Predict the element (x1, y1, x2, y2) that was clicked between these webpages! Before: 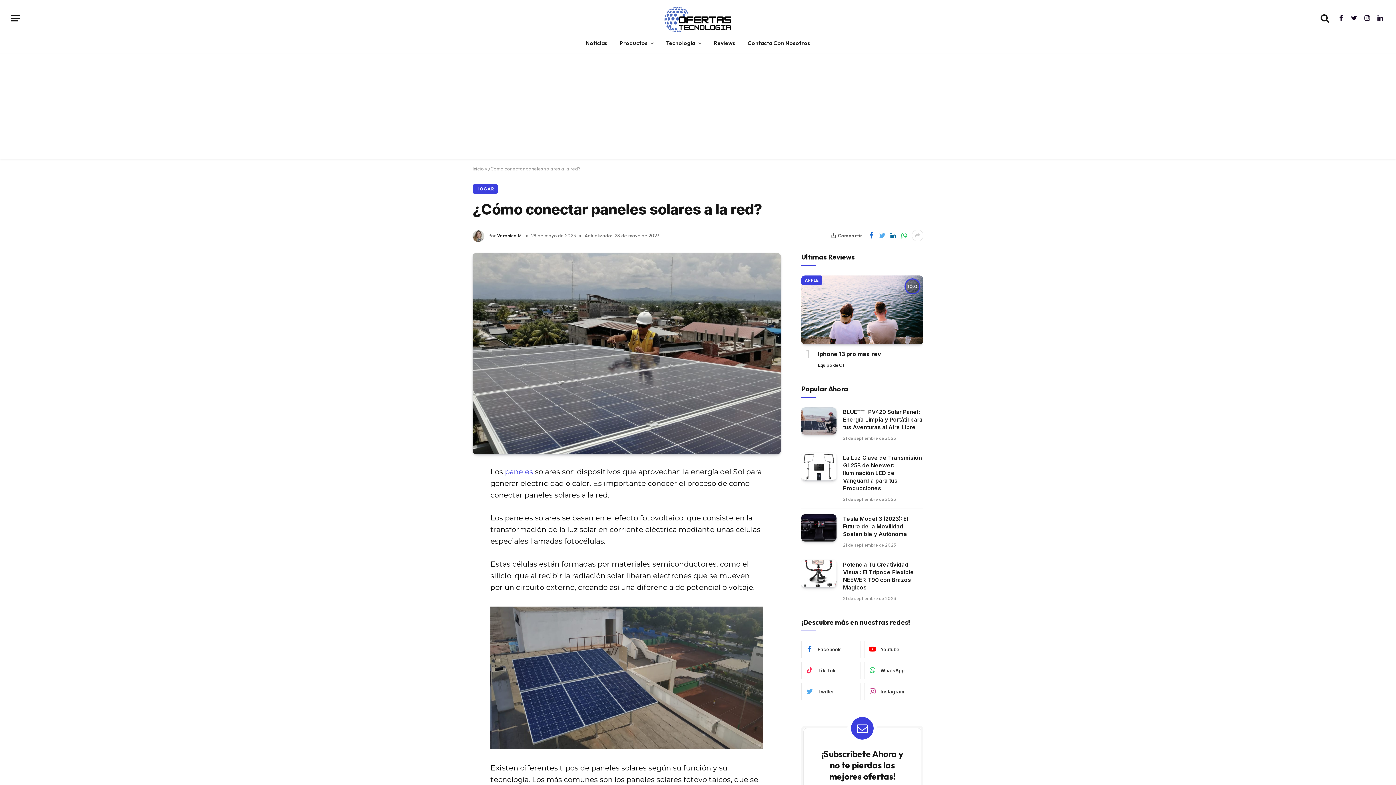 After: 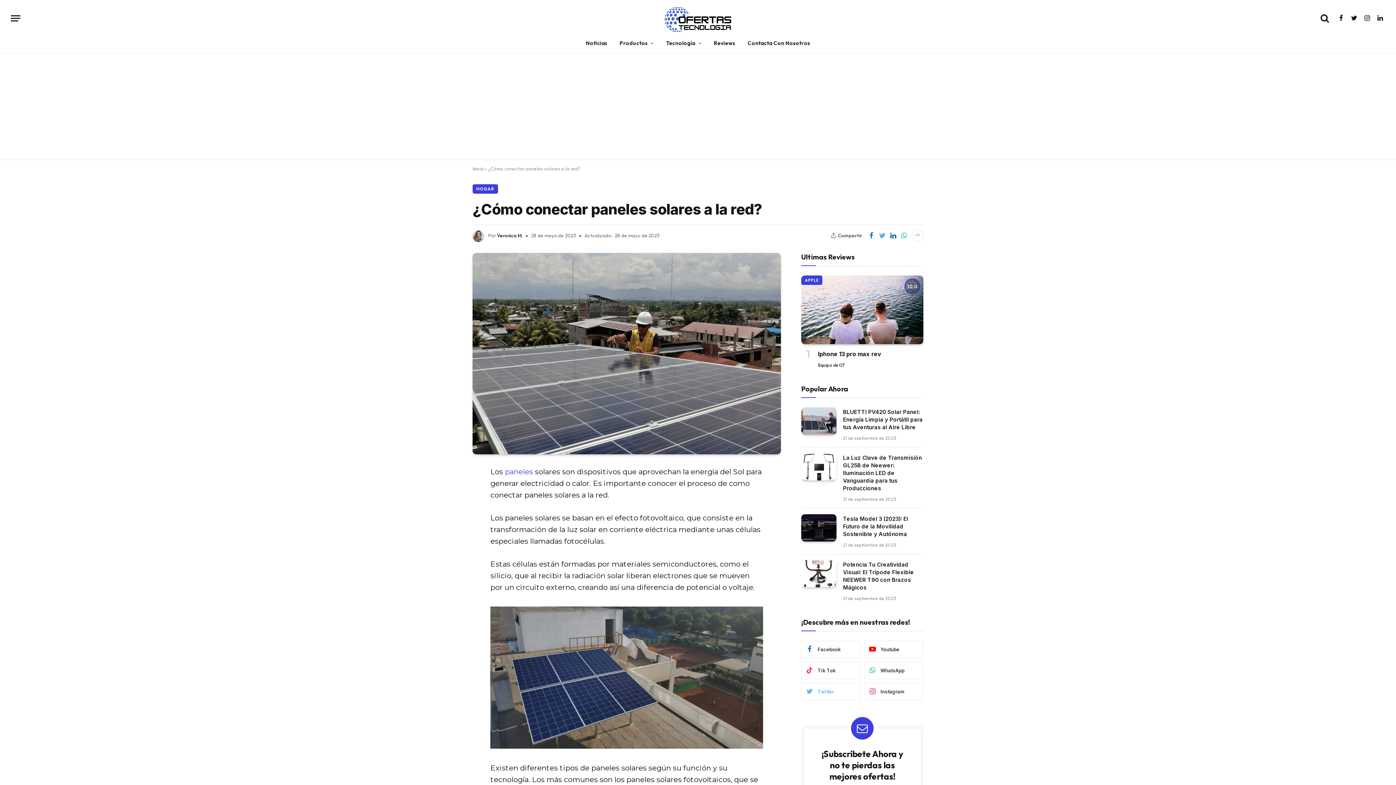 Action: label: Twitter bbox: (801, 683, 860, 700)